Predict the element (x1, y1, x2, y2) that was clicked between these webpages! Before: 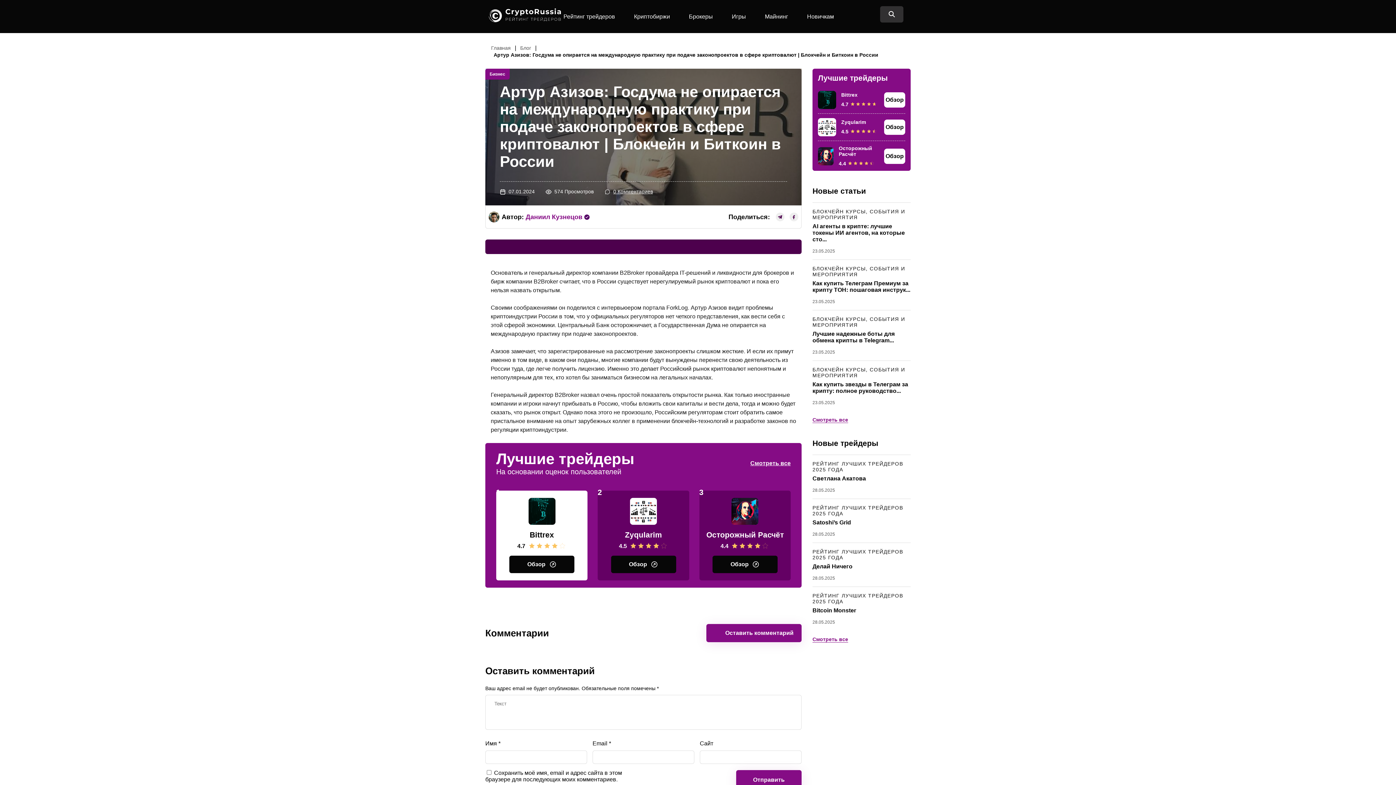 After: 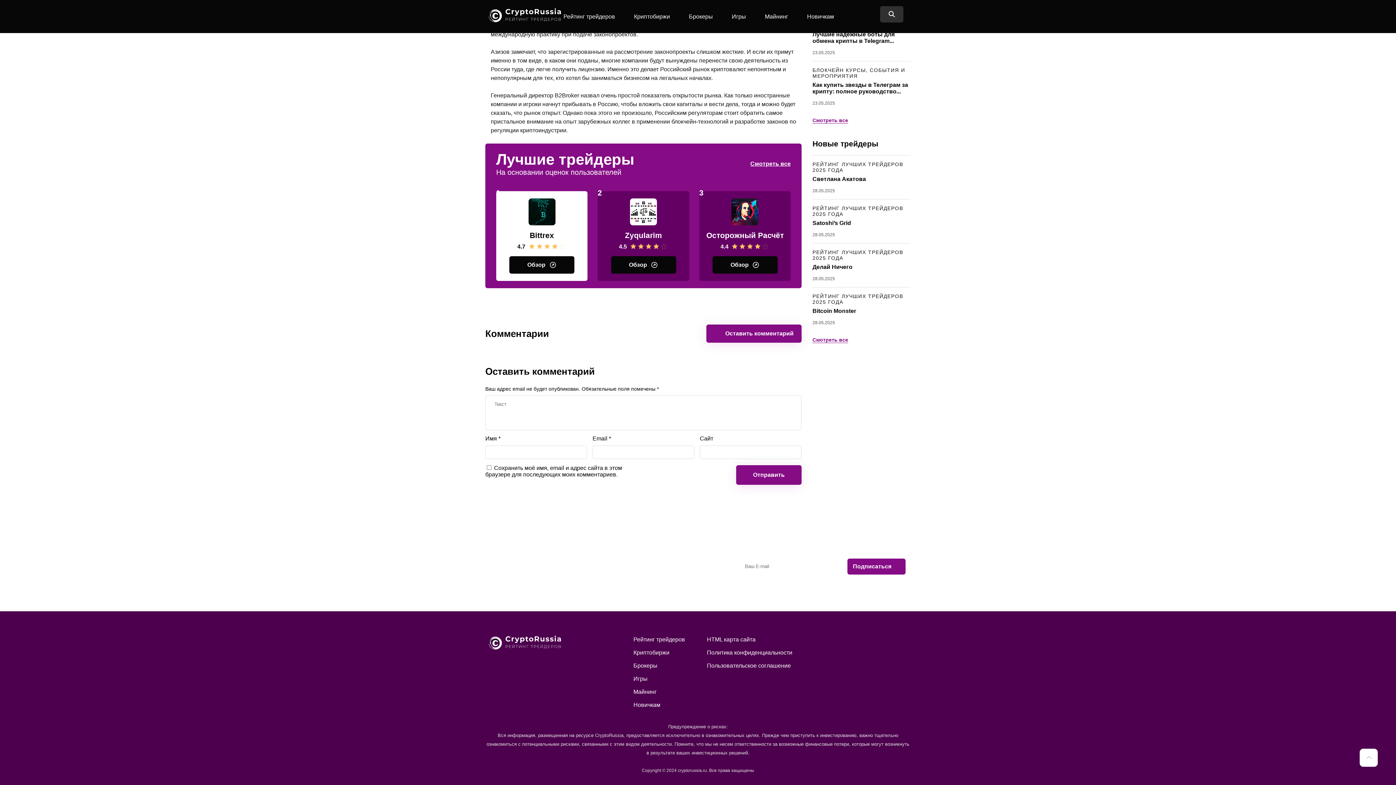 Action: label: 0 Комментариев bbox: (613, 188, 653, 195)